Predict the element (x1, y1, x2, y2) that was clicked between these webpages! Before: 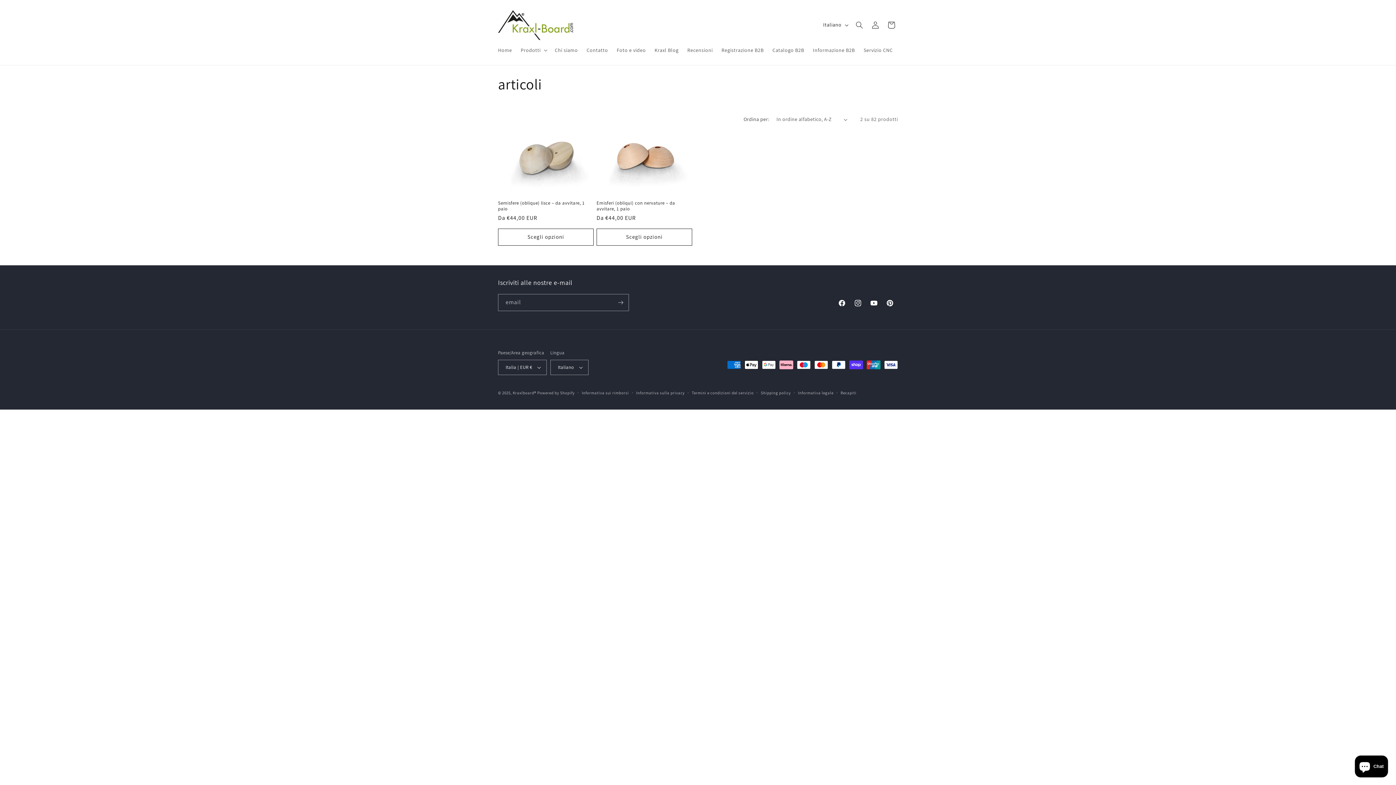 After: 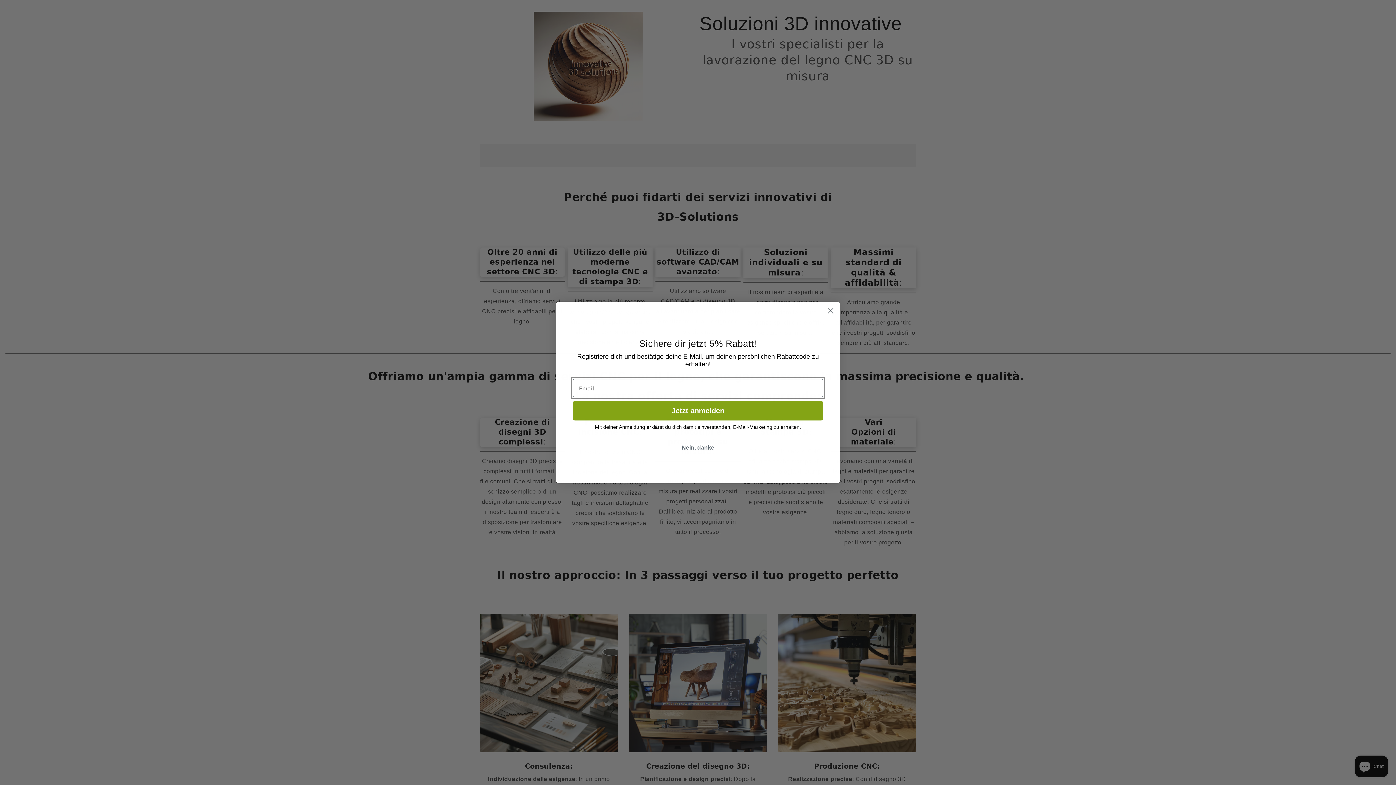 Action: label: Servizio CNC bbox: (859, 42, 897, 57)